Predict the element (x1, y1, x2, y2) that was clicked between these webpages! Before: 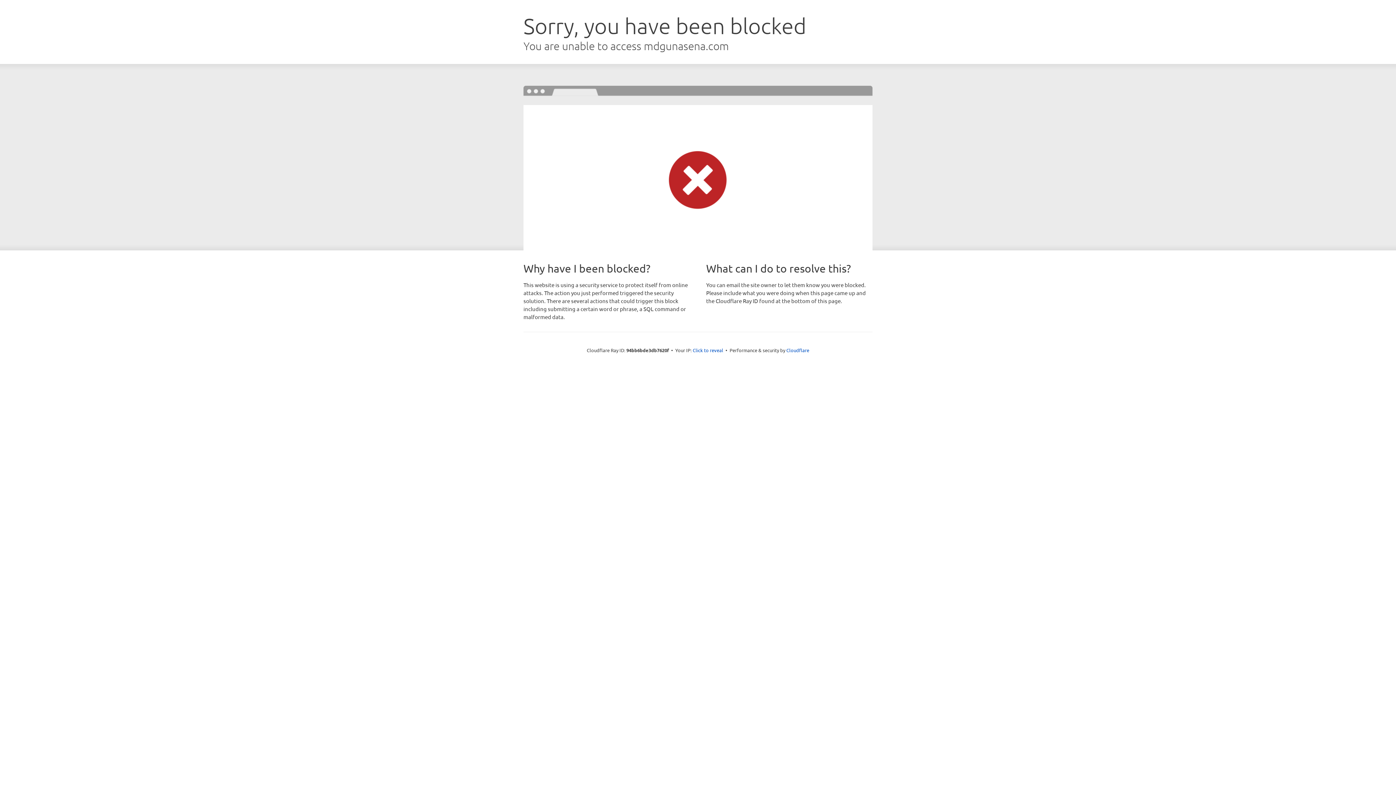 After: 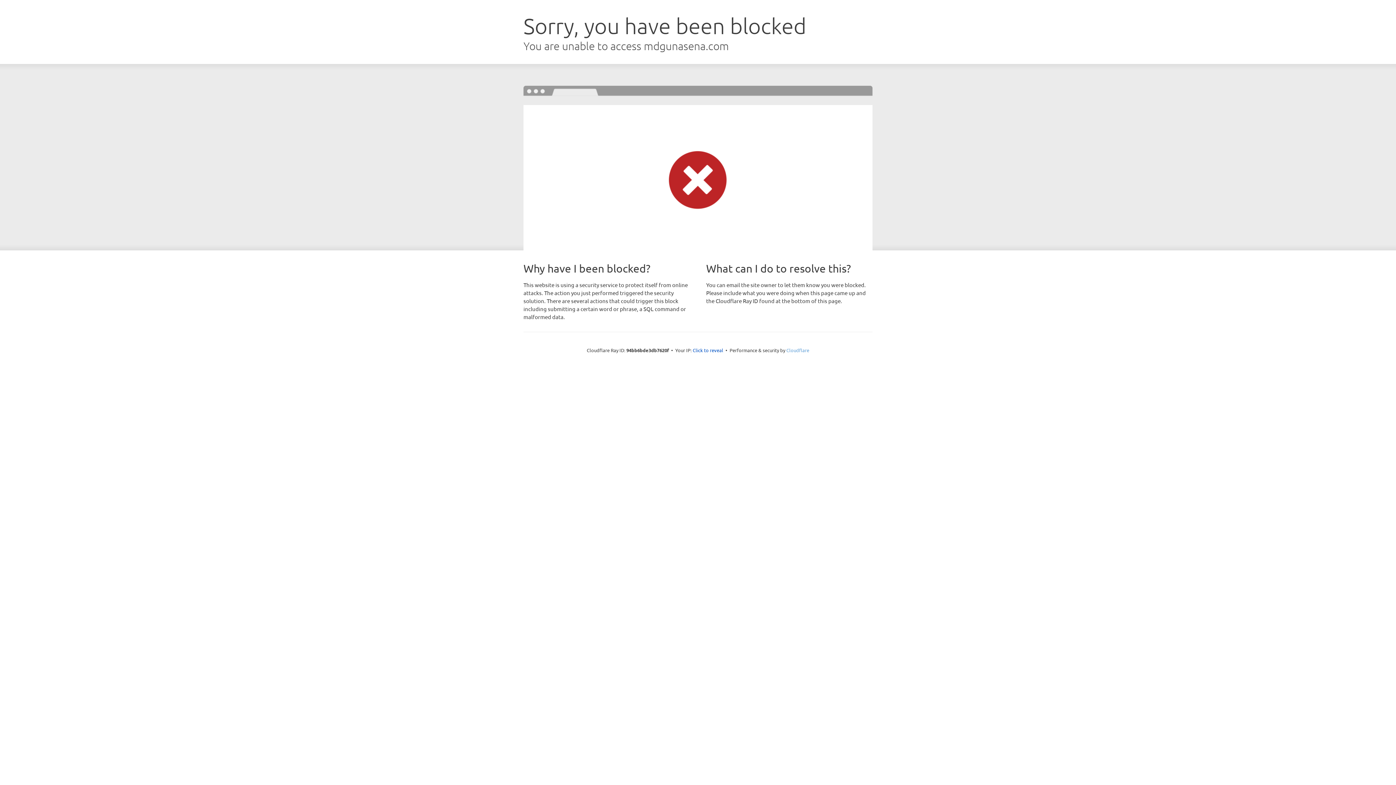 Action: label: Cloudflare bbox: (786, 347, 809, 353)